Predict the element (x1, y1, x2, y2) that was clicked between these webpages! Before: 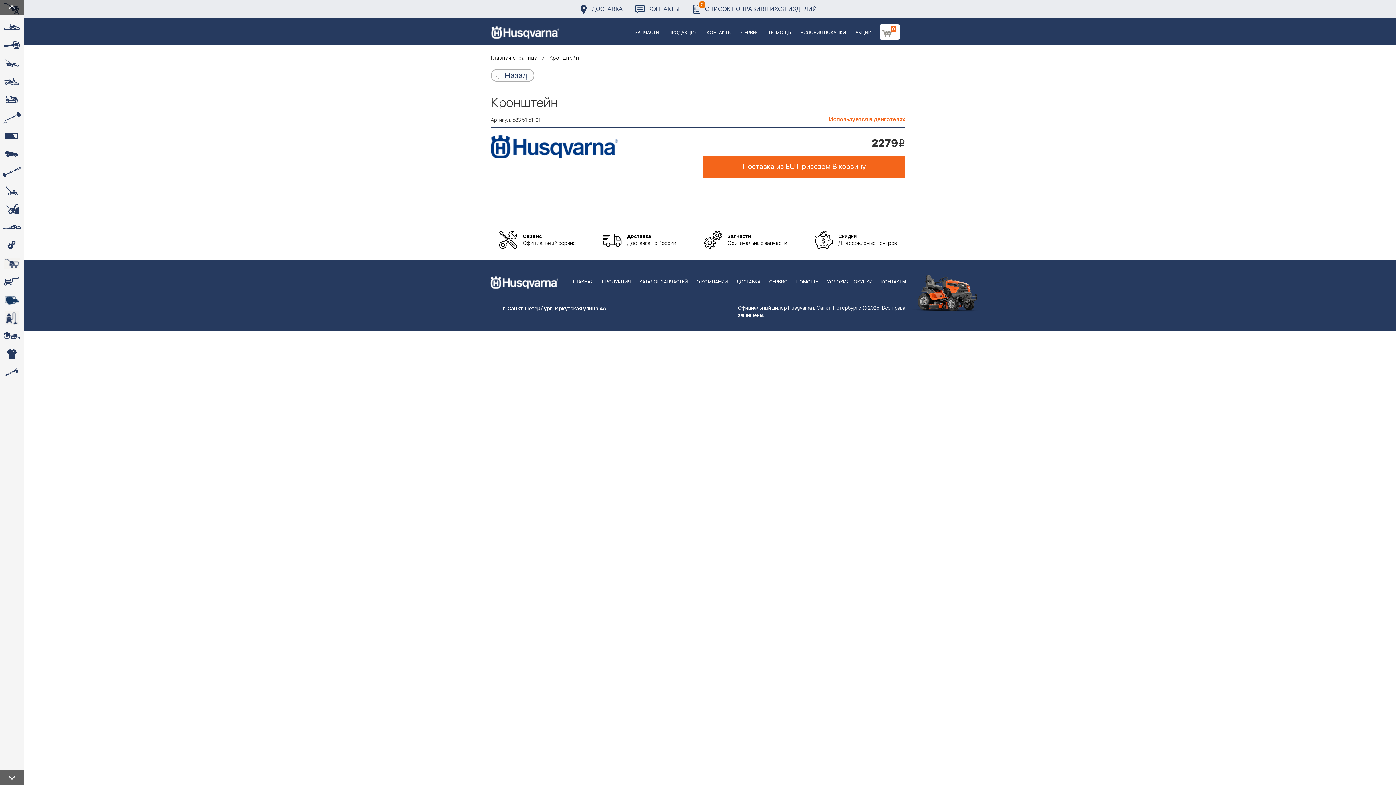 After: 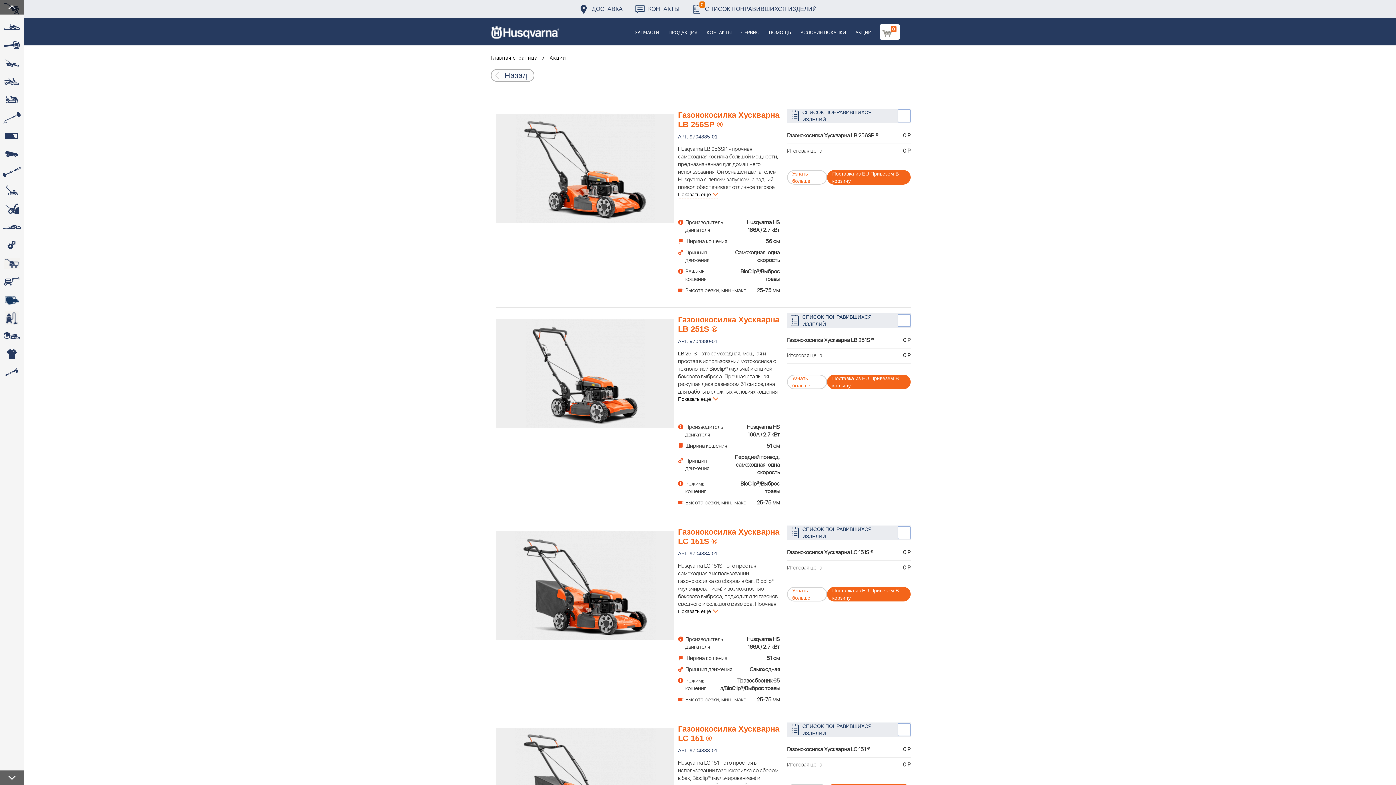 Action: bbox: (850, 18, 876, 45) label: АКЦИИ